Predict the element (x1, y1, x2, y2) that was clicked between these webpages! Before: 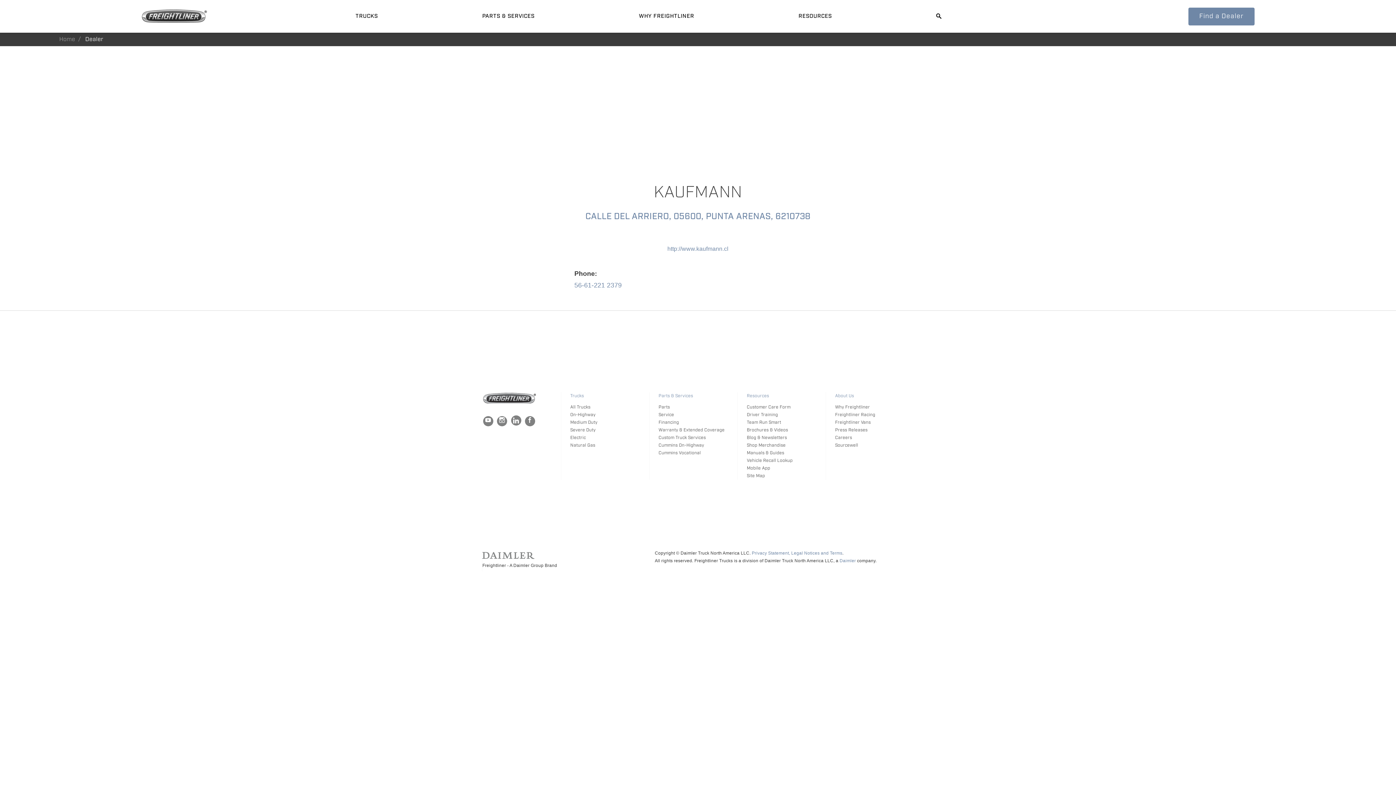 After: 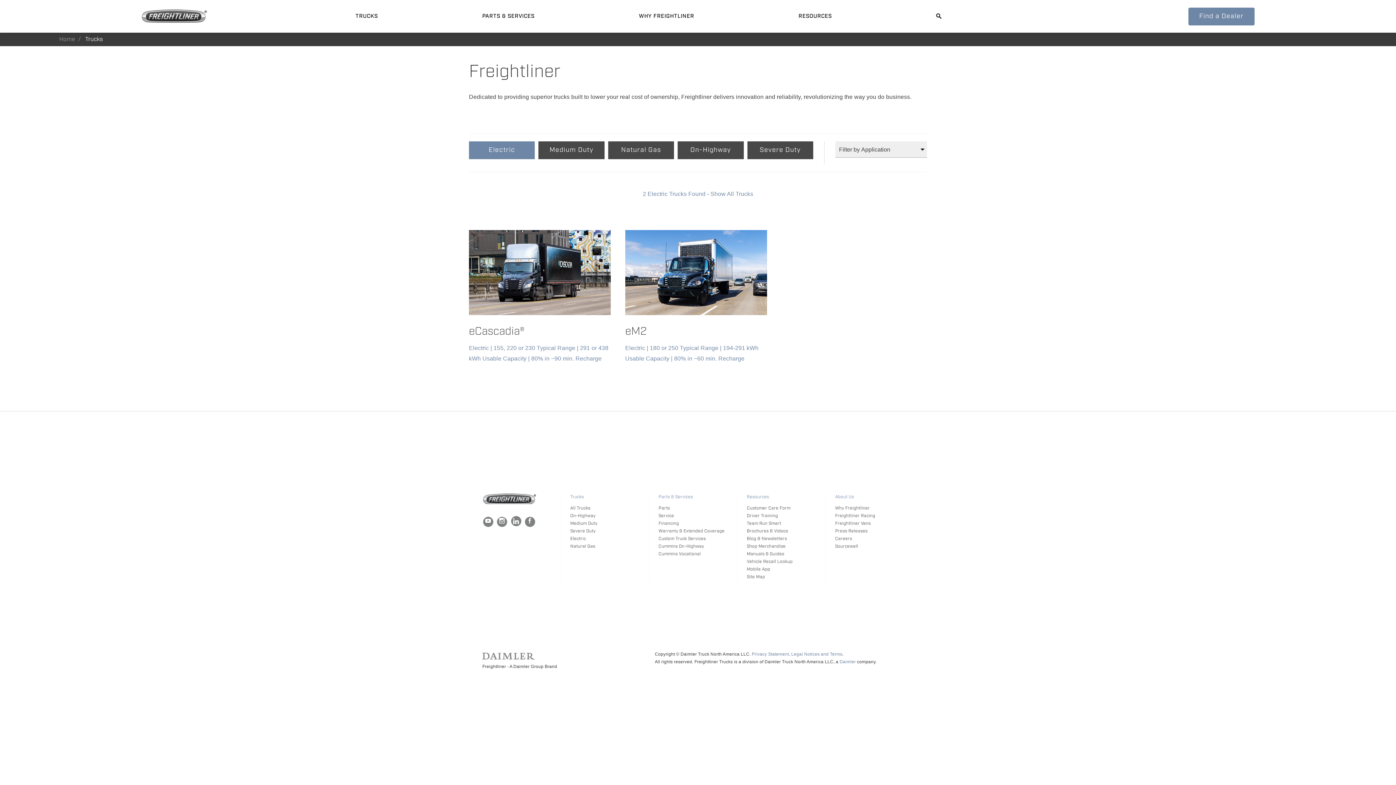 Action: bbox: (570, 434, 640, 441) label: Electric